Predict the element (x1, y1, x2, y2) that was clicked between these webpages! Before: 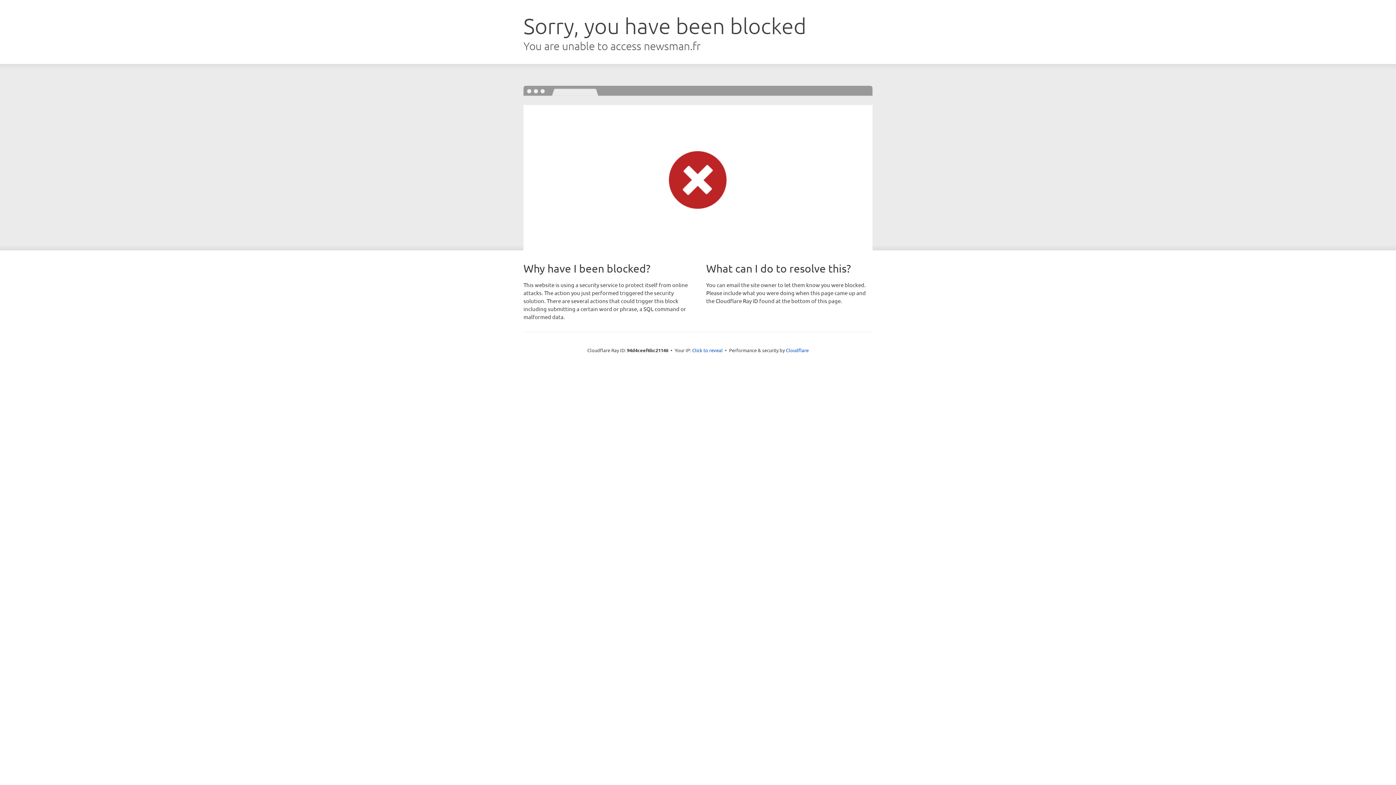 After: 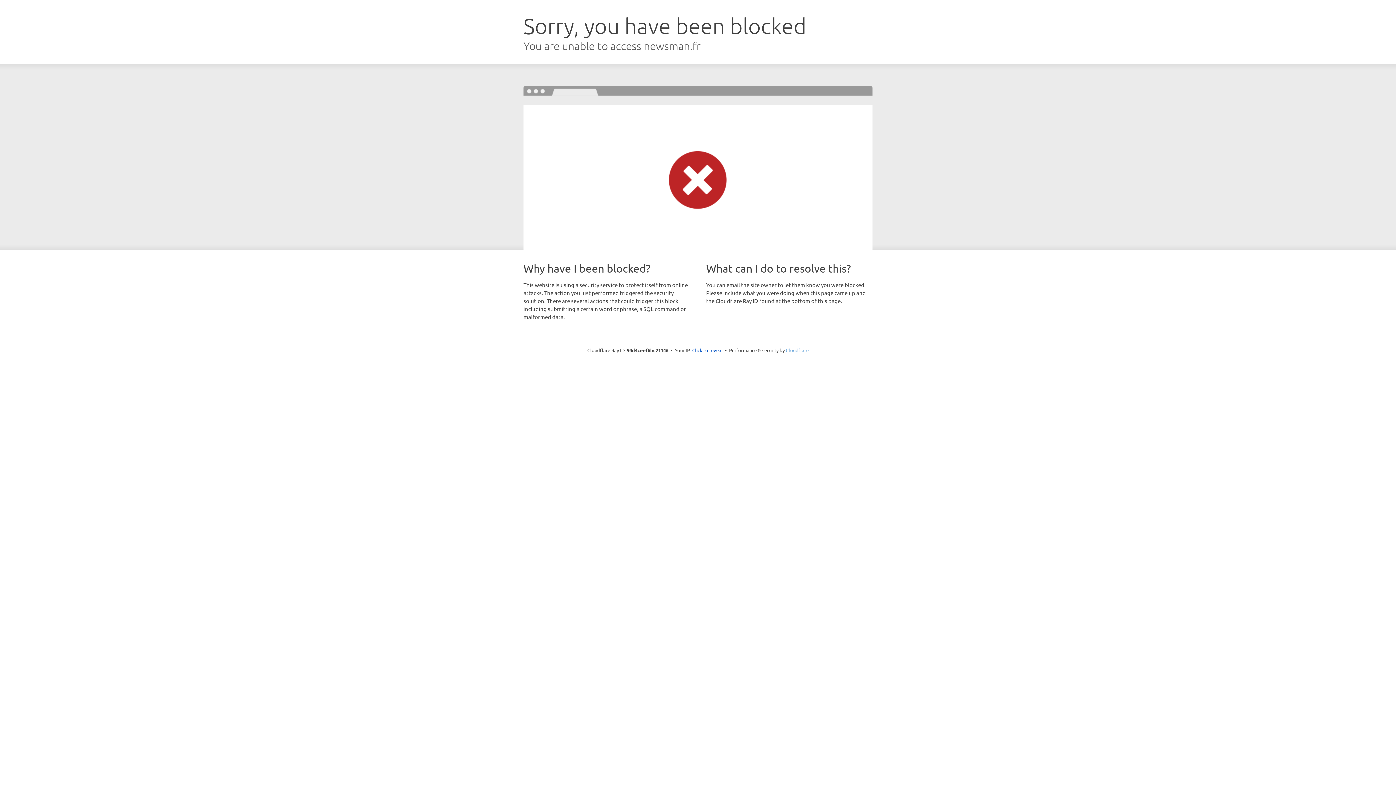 Action: label: Cloudflare bbox: (786, 347, 808, 353)